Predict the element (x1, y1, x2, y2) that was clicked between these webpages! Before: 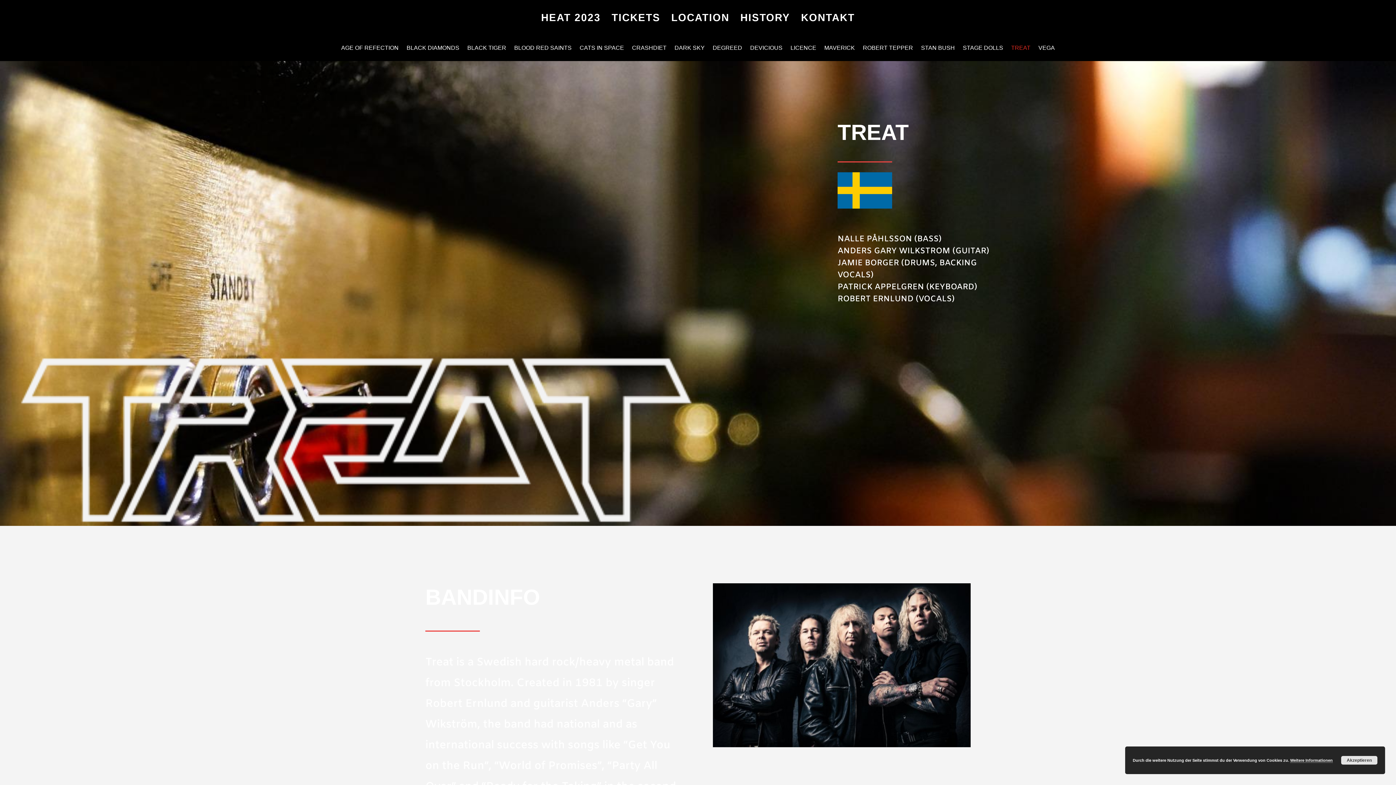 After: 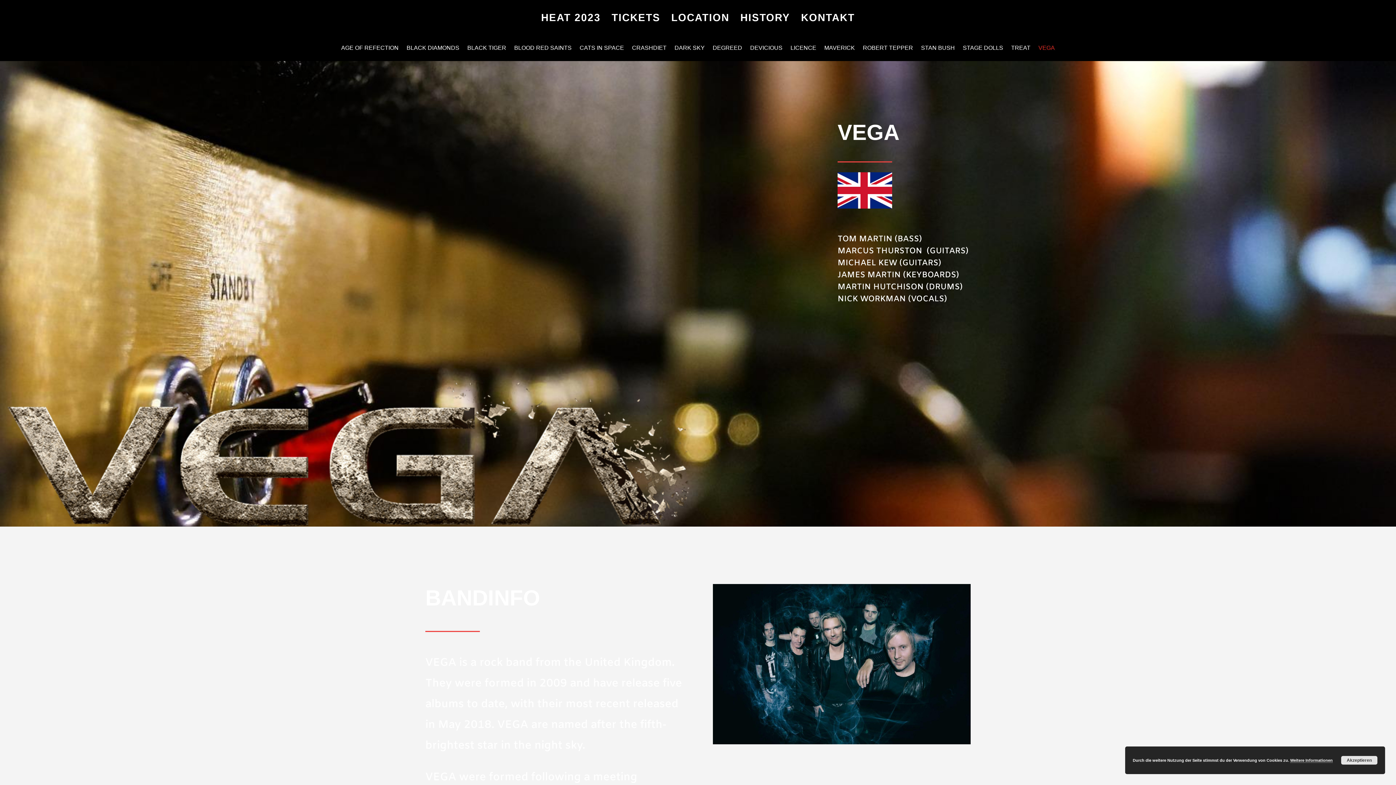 Action: bbox: (1038, 45, 1055, 61) label: VEGA